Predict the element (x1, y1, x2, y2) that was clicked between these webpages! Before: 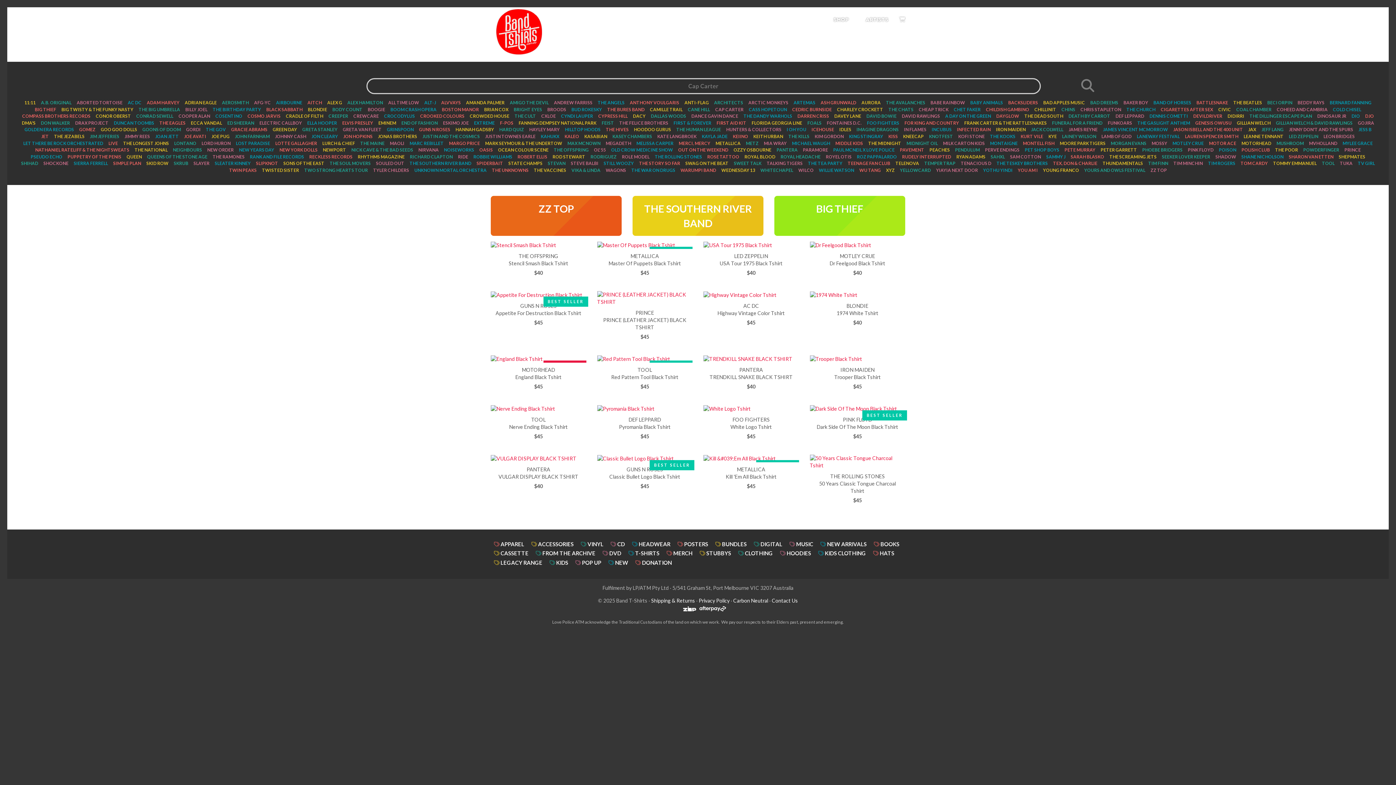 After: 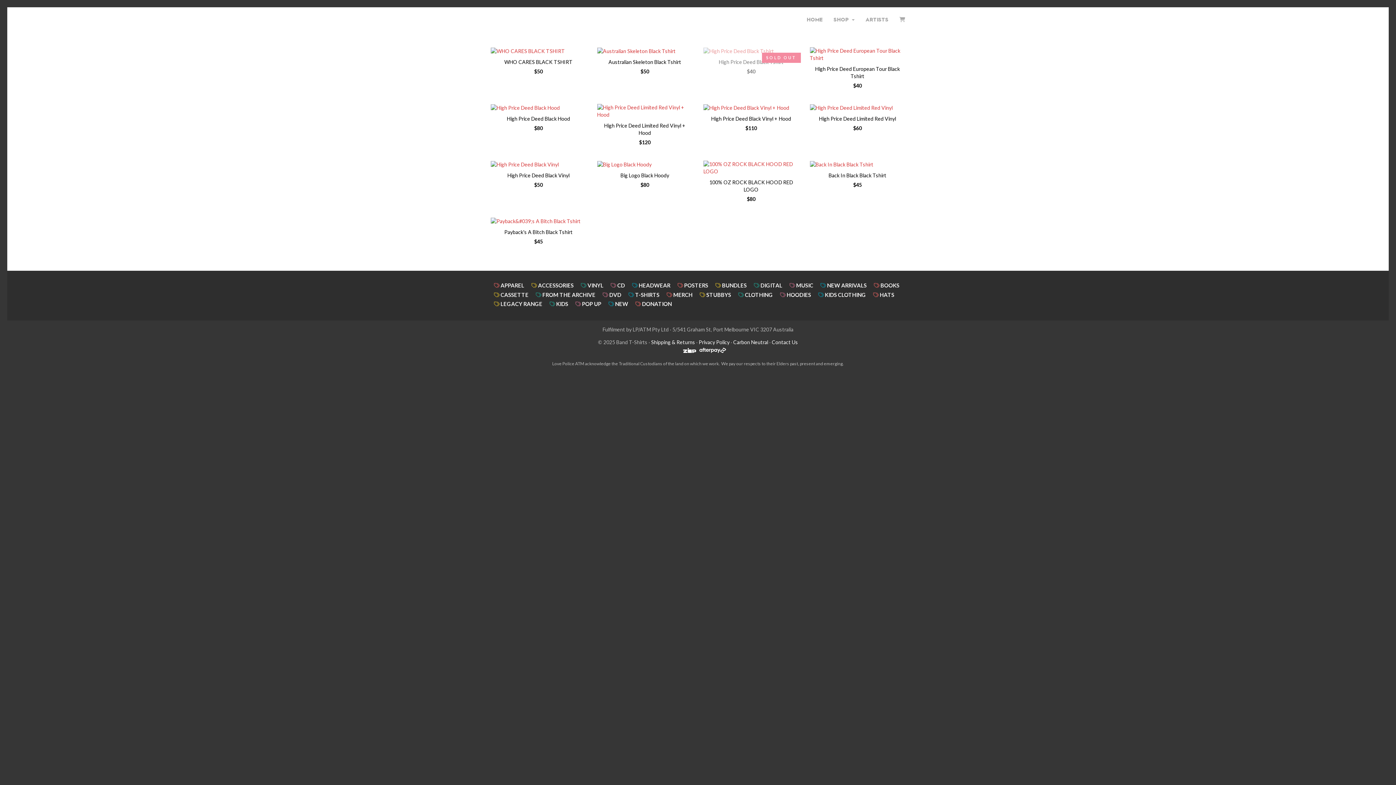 Action: label: THE POOR bbox: (1272, 147, 1300, 153)